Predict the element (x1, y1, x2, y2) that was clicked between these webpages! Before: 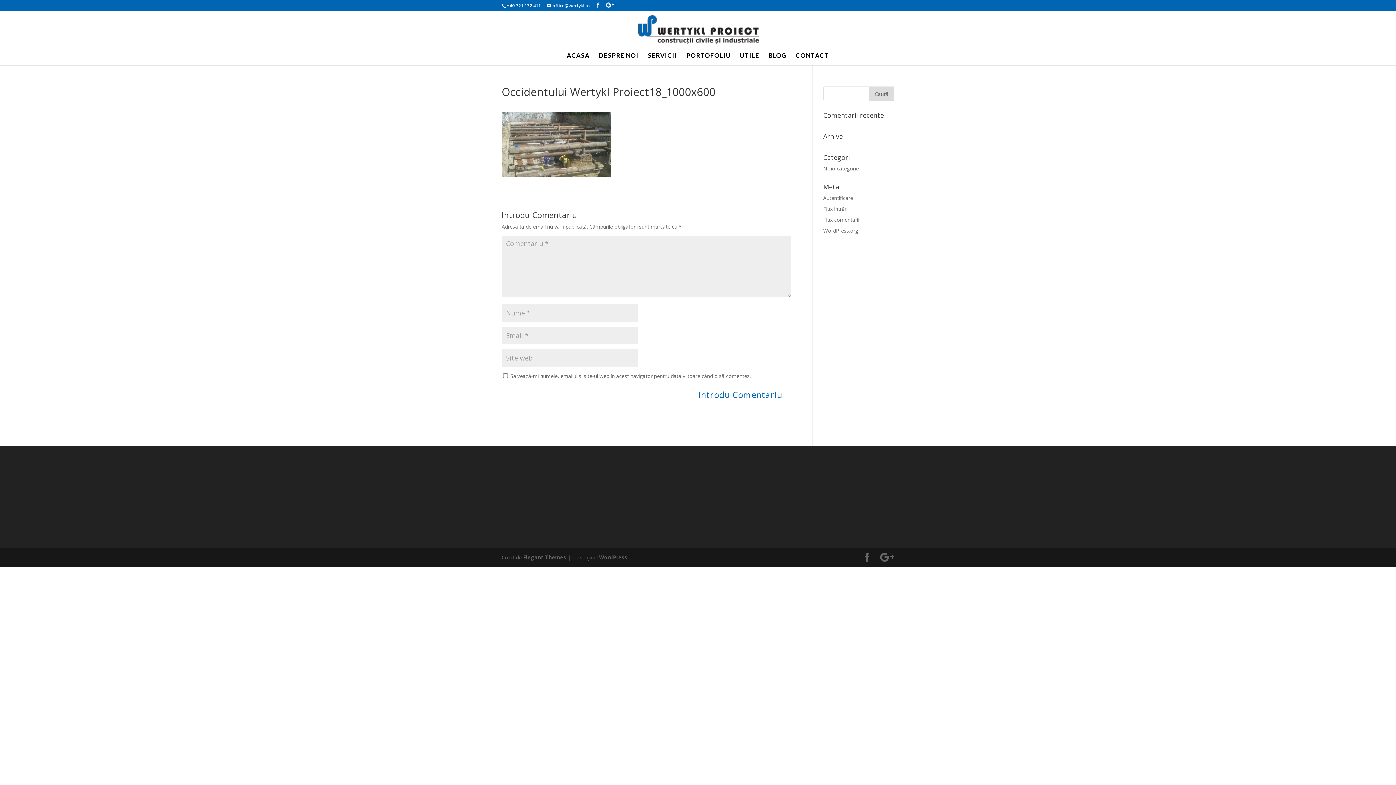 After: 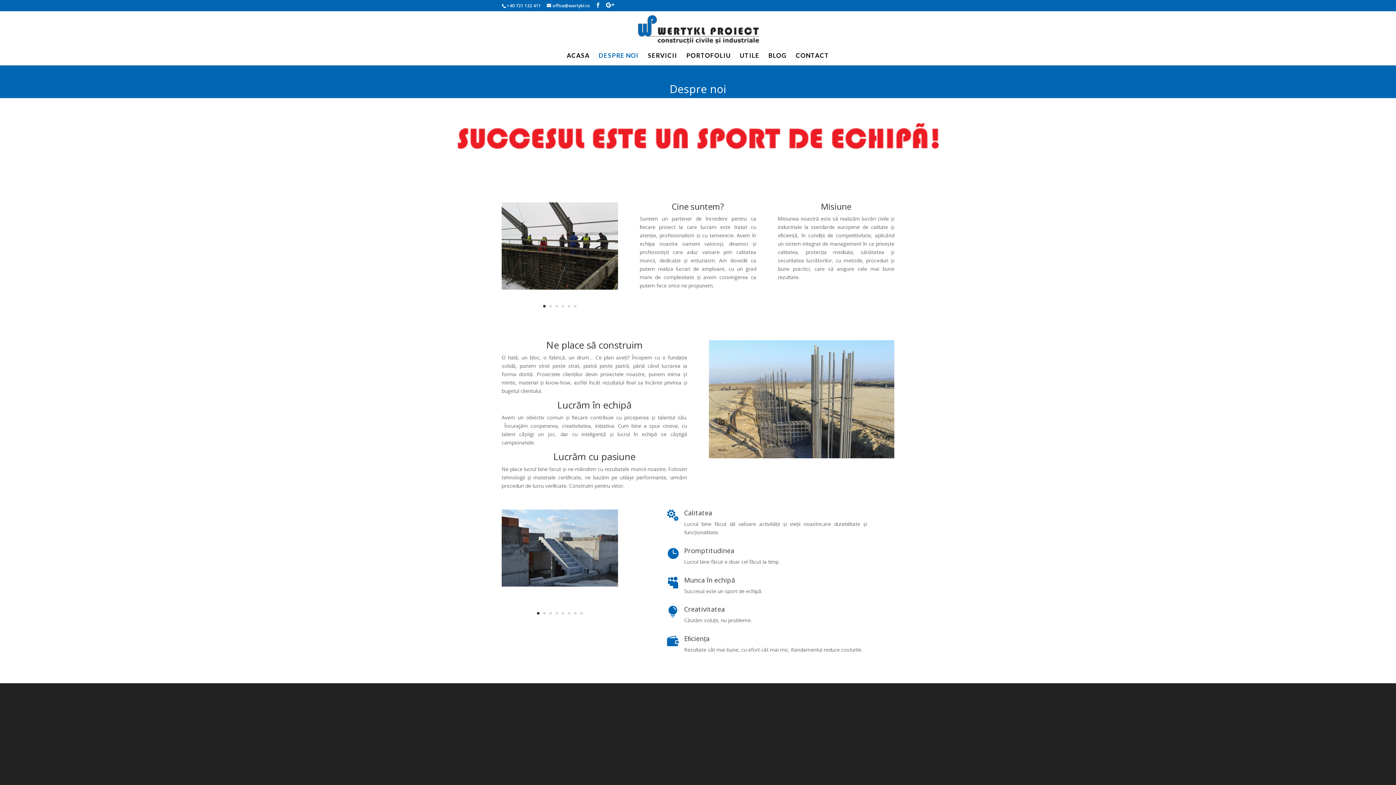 Action: bbox: (598, 53, 638, 65) label: DESPRE NOI